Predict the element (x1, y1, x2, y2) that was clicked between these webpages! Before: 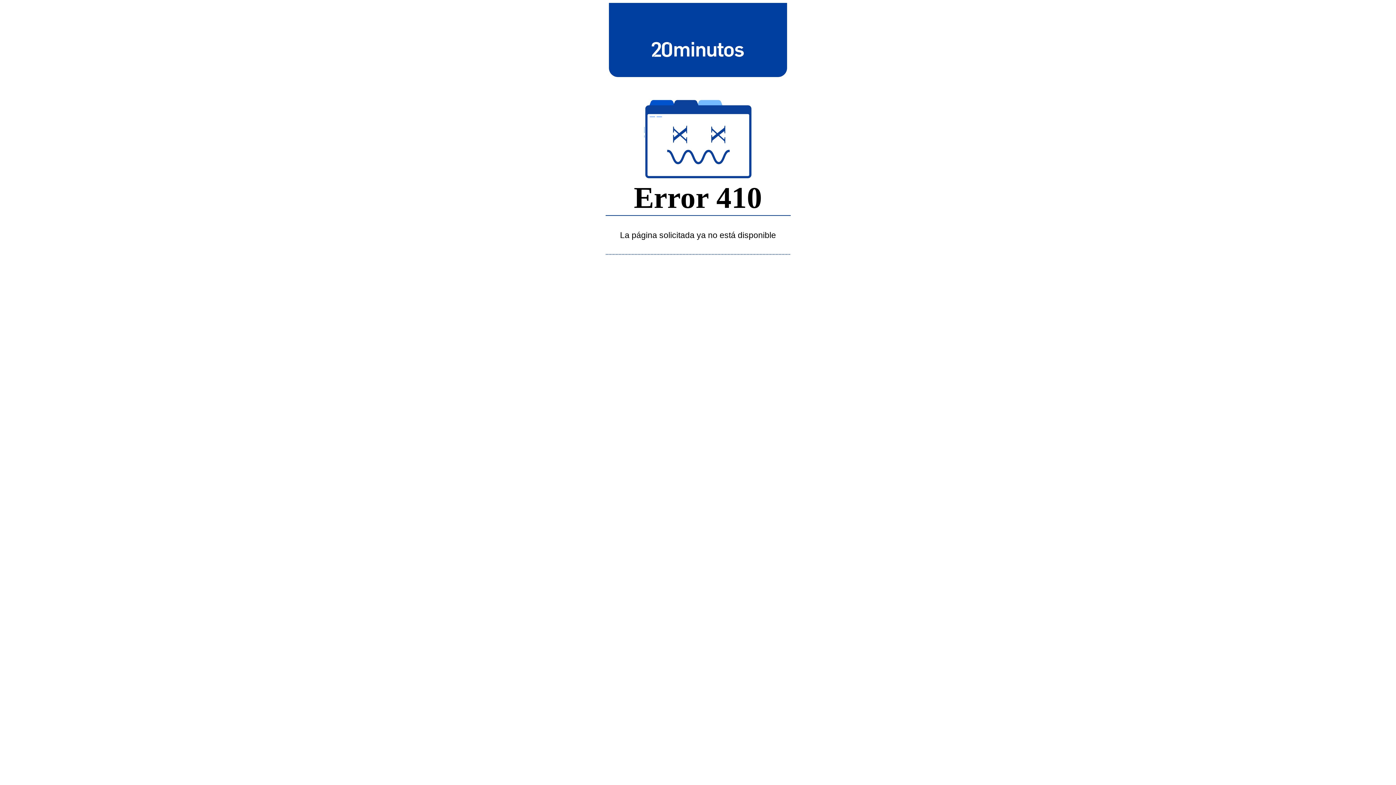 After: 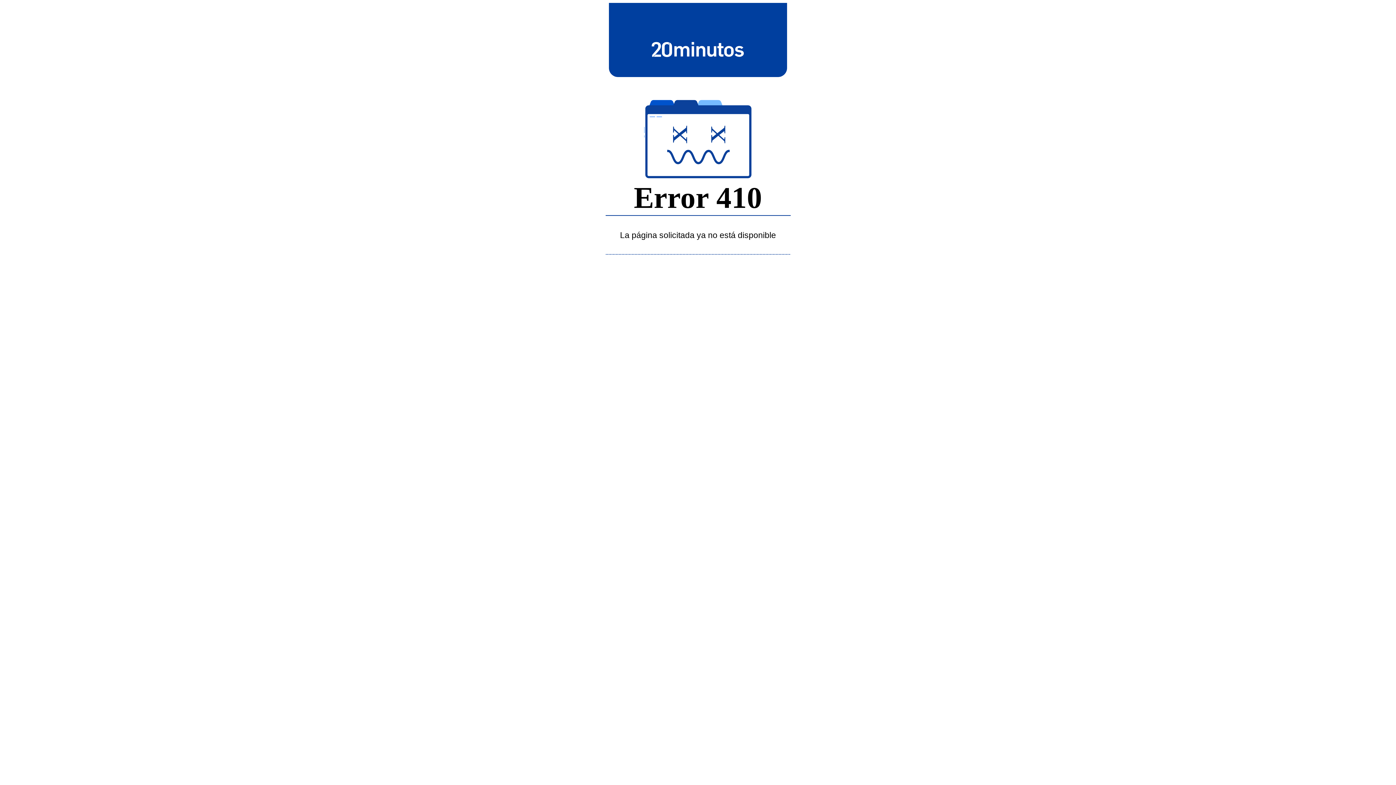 Action: bbox: (643, 39, 752, 58)